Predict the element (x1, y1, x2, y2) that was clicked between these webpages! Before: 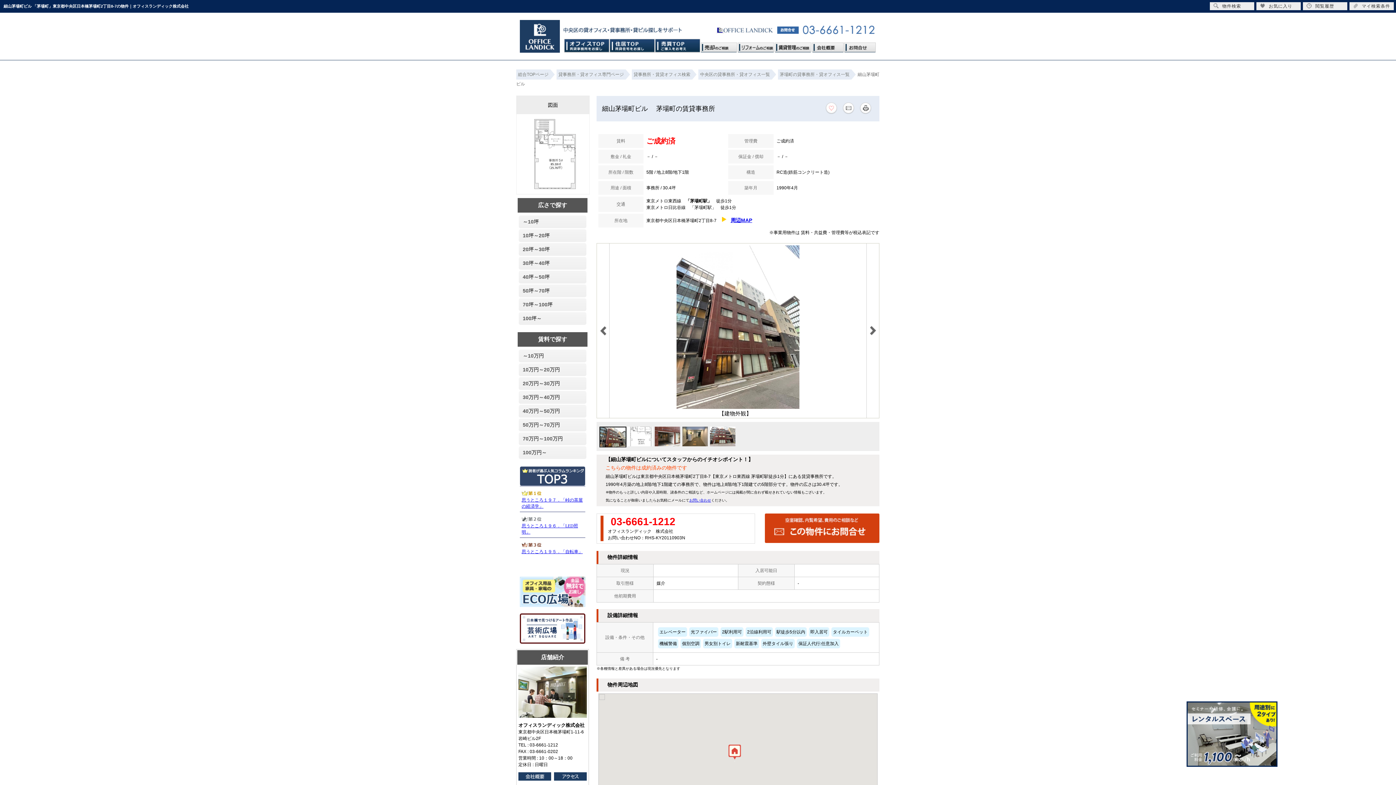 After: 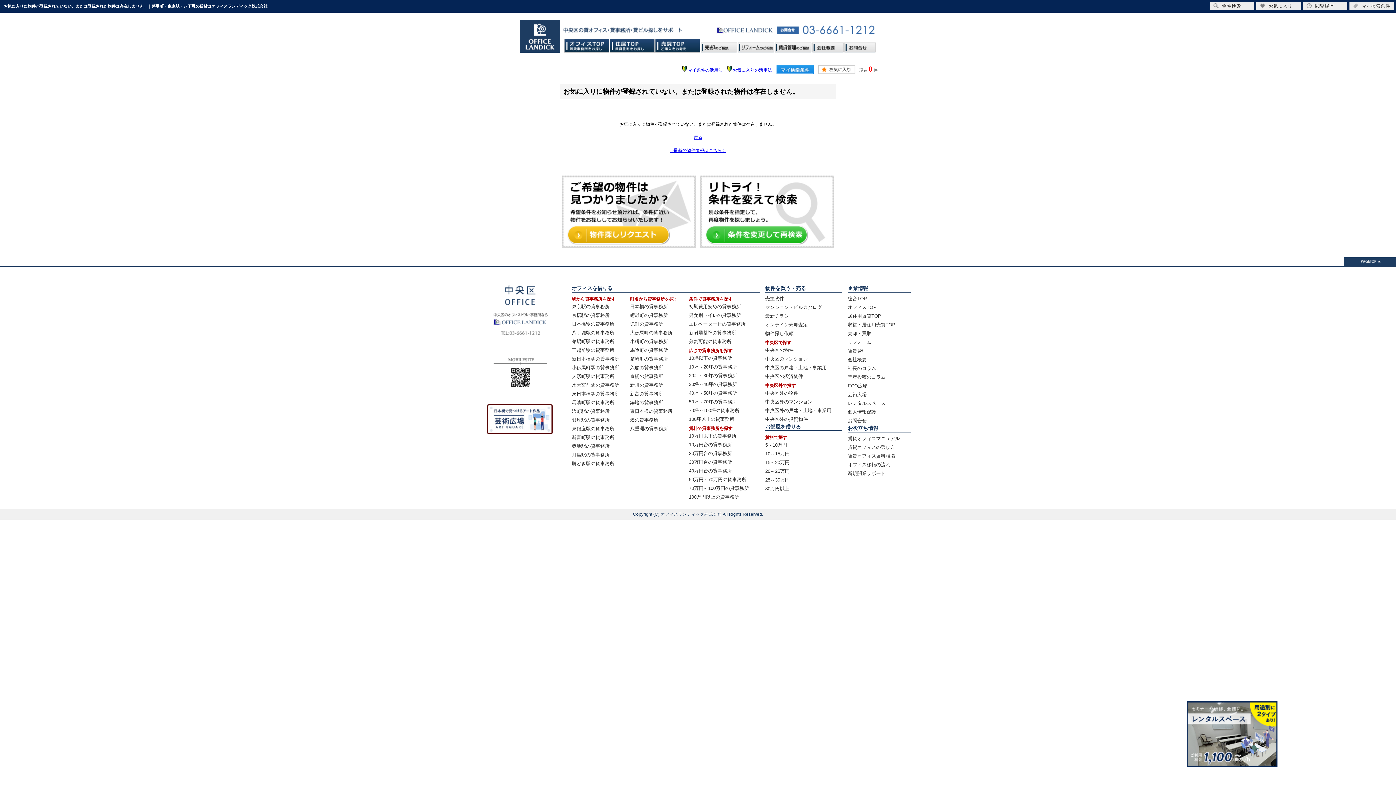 Action: label: お気に入り bbox: (1256, 2, 1301, 10)